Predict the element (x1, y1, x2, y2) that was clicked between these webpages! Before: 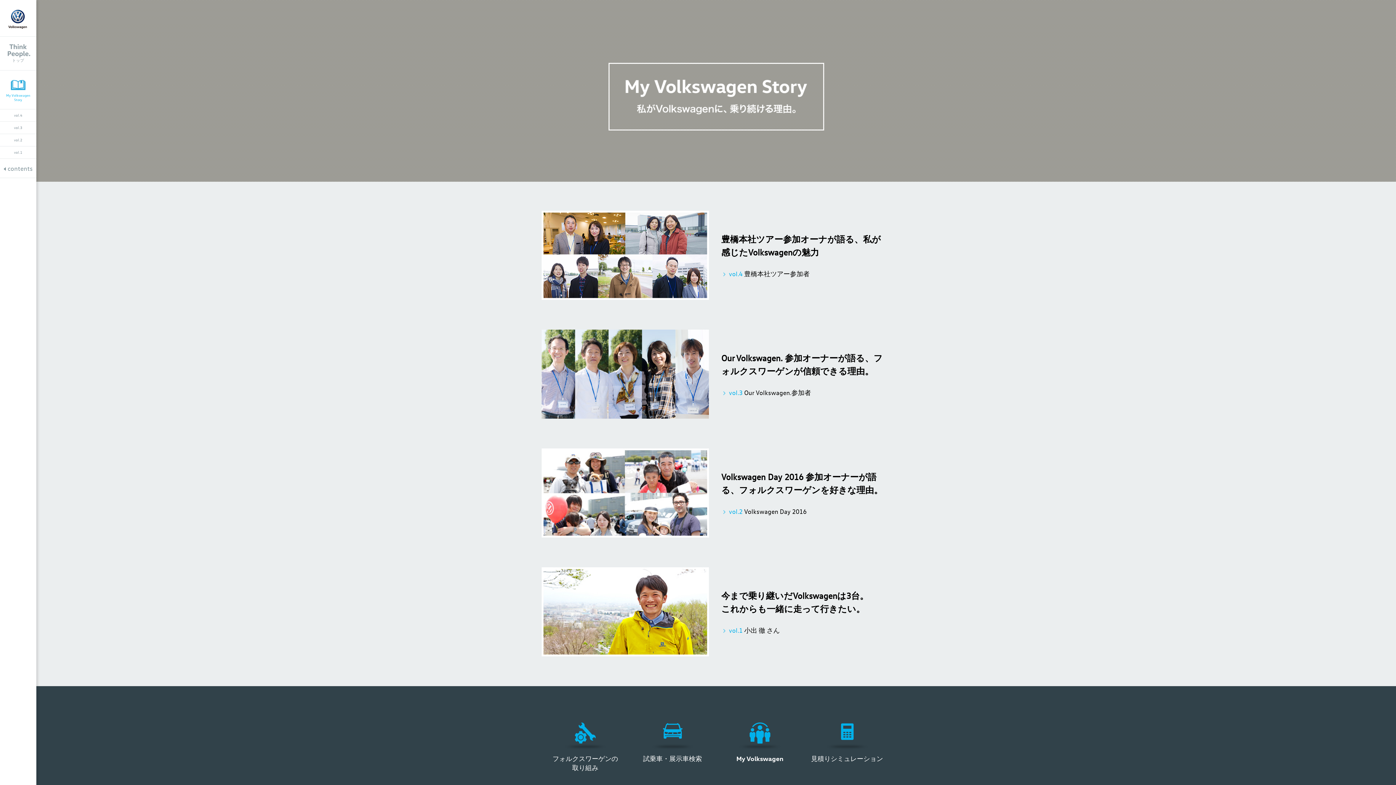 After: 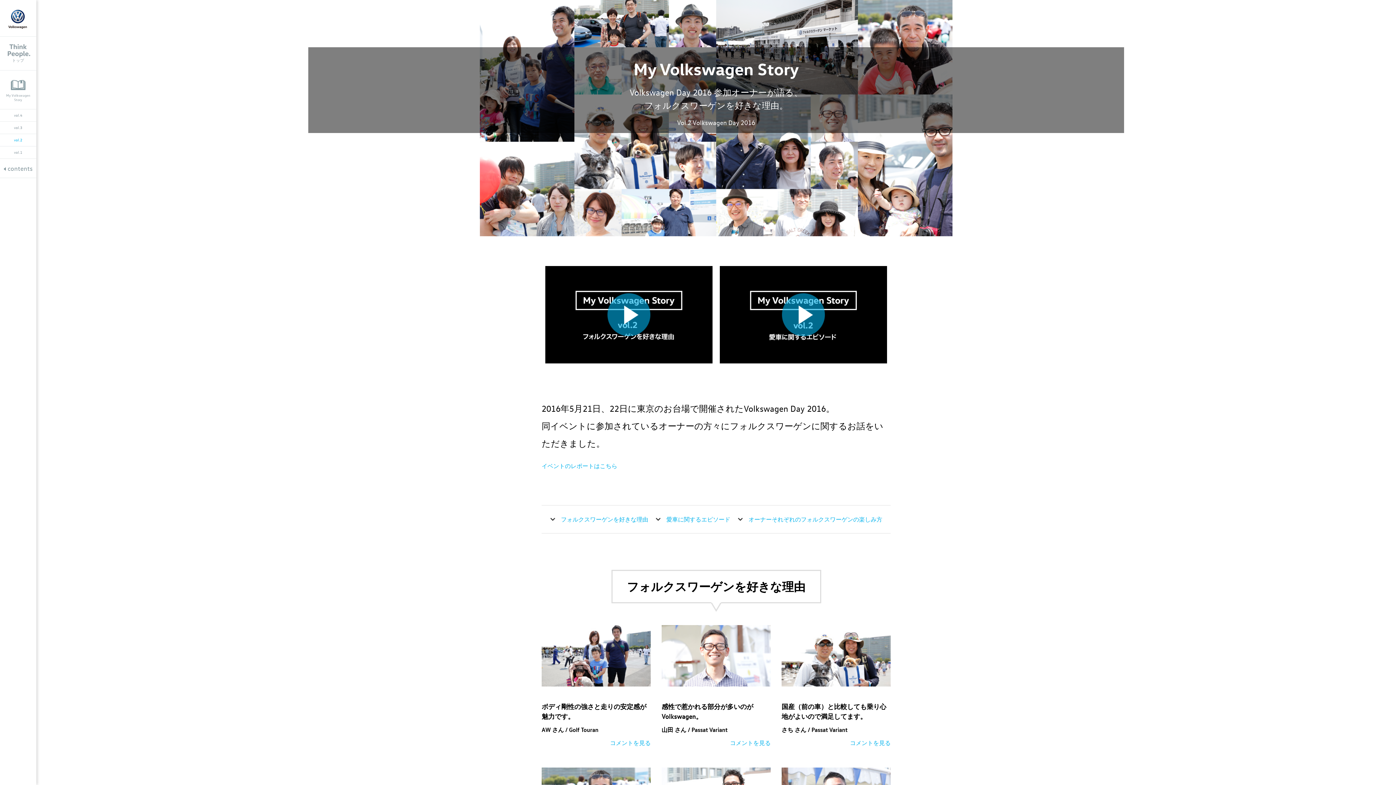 Action: label:  
Volkswagen Day 2016 参加オーナーが語る、フォルクスワーゲンを好きな理由。

vol.2 Volkswagen Day 2016 bbox: (541, 448, 890, 538)